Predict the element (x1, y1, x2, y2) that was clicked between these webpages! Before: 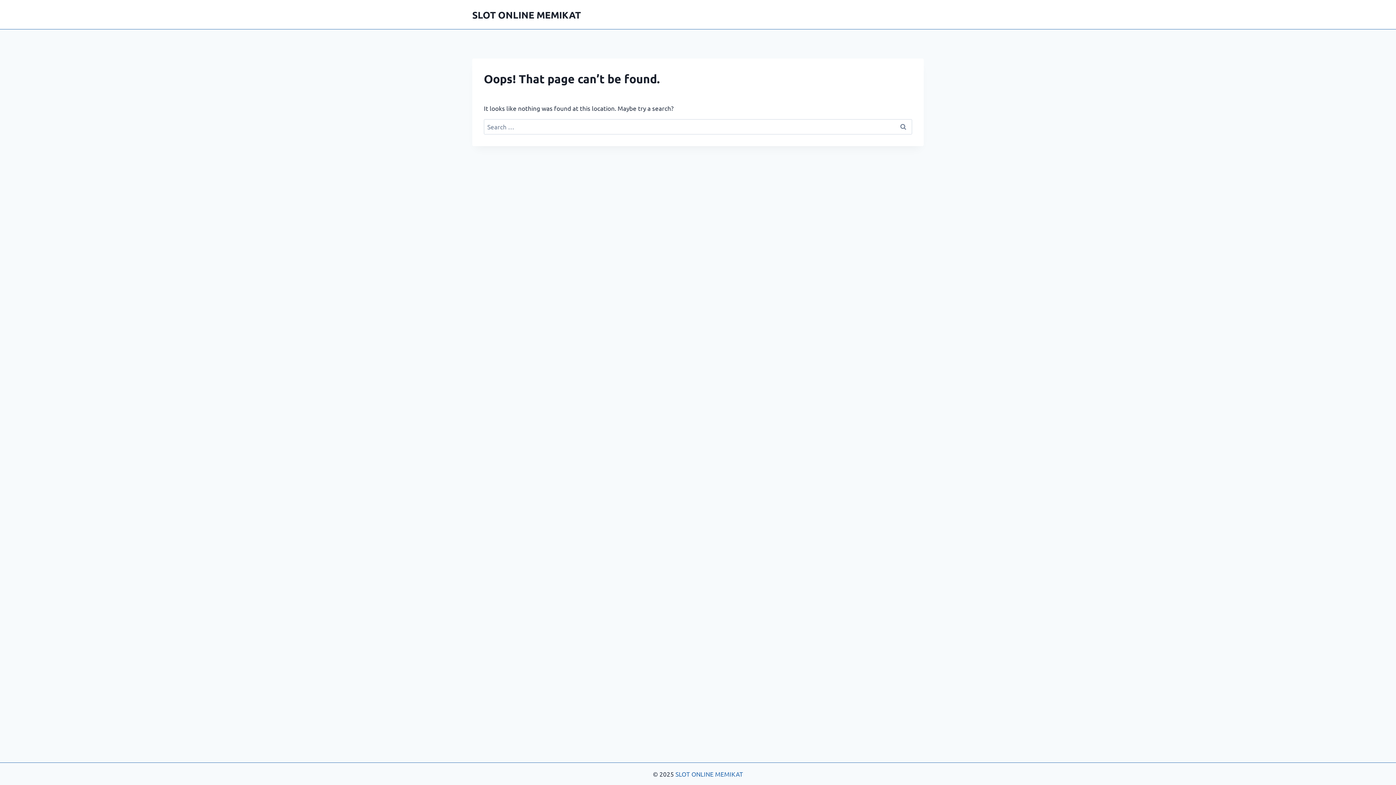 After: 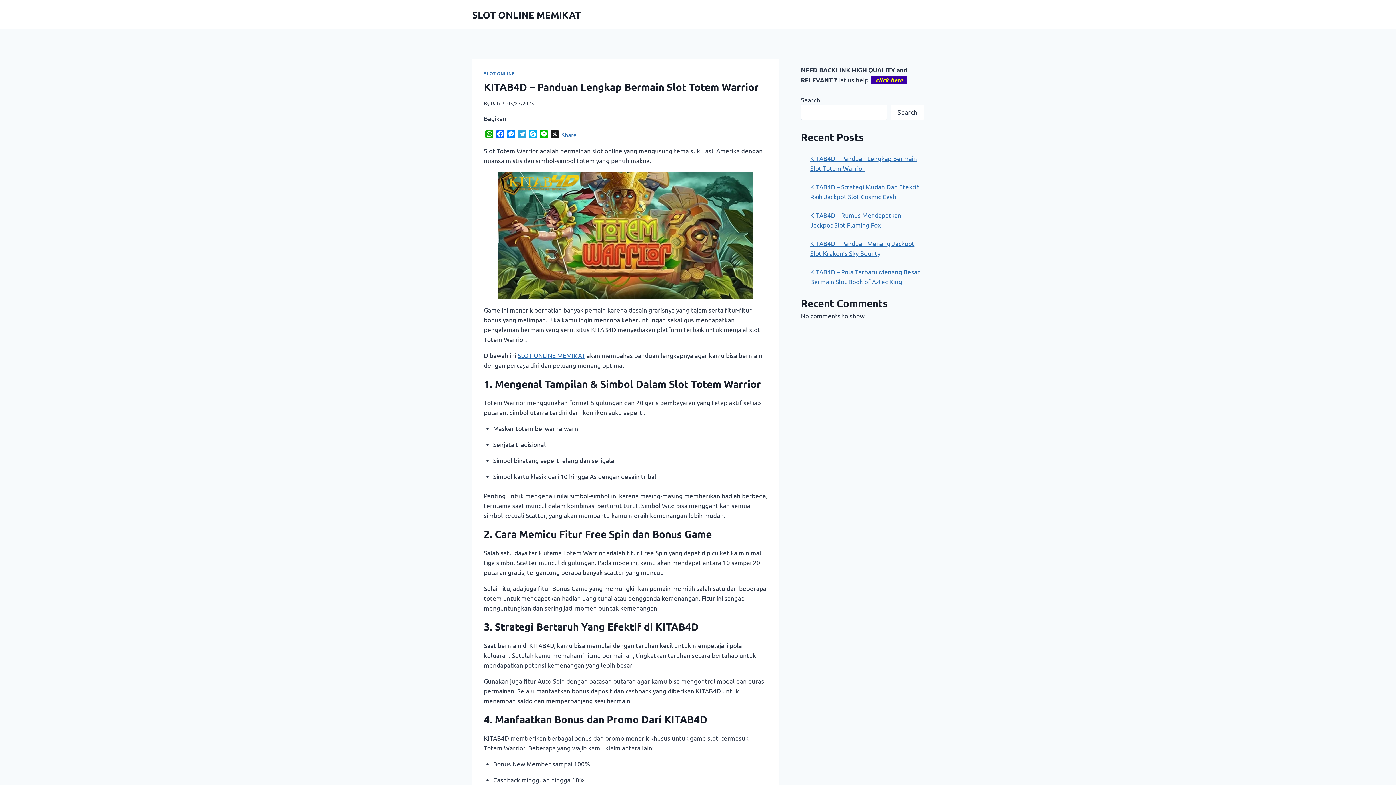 Action: label: SLOT ONLINE MEMIKAT bbox: (675, 770, 743, 778)